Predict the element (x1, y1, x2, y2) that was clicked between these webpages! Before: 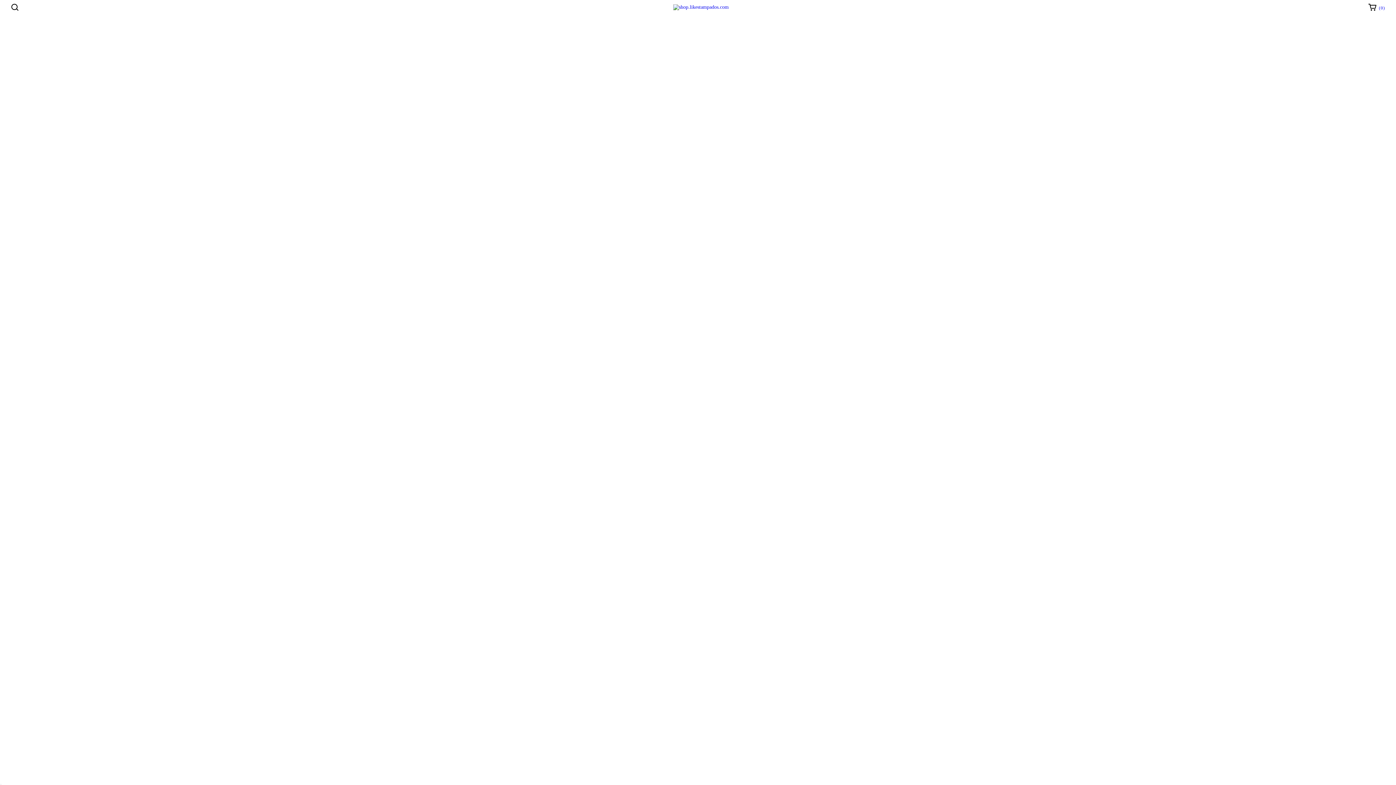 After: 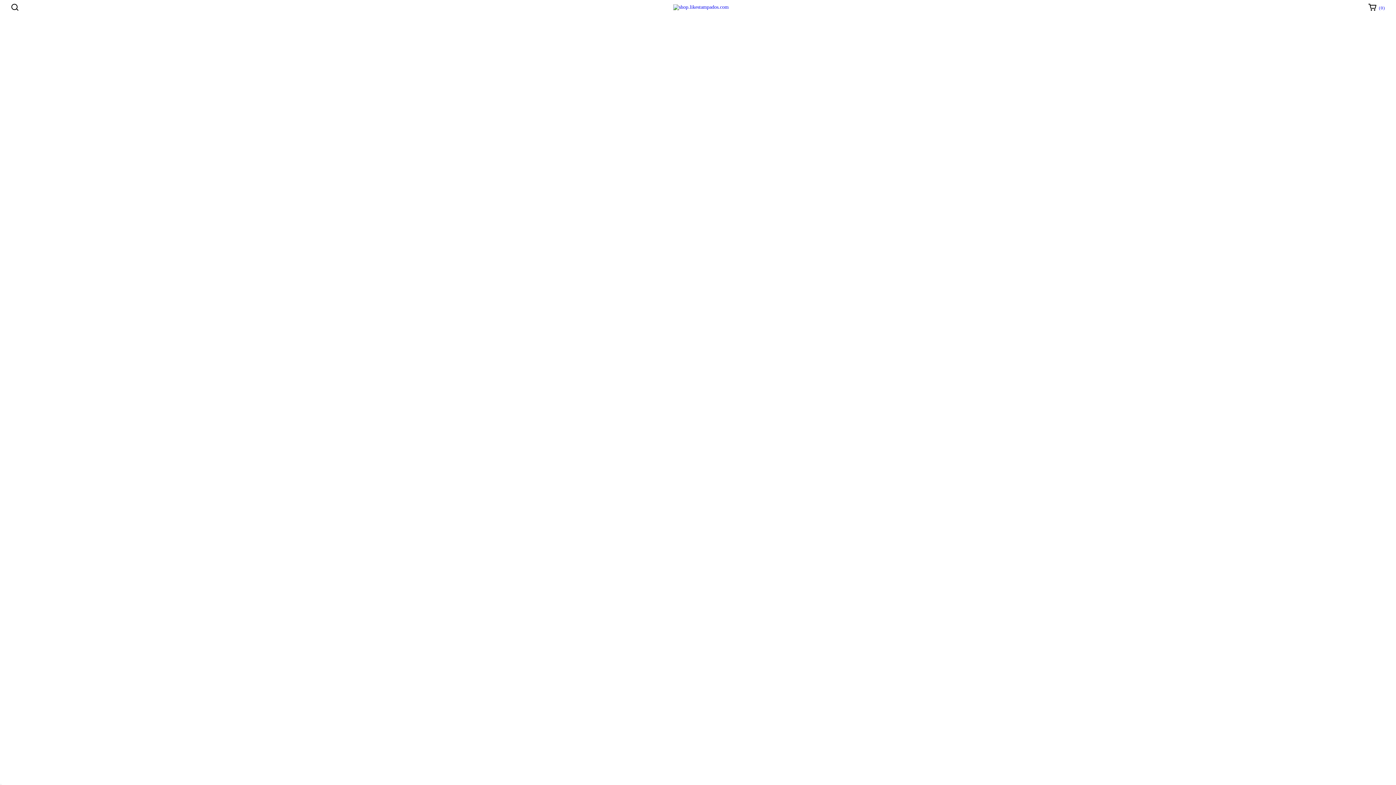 Action: bbox: (547, 304, 631, 316) label: Compra rápida de Gorra Trucker Pink Floyd